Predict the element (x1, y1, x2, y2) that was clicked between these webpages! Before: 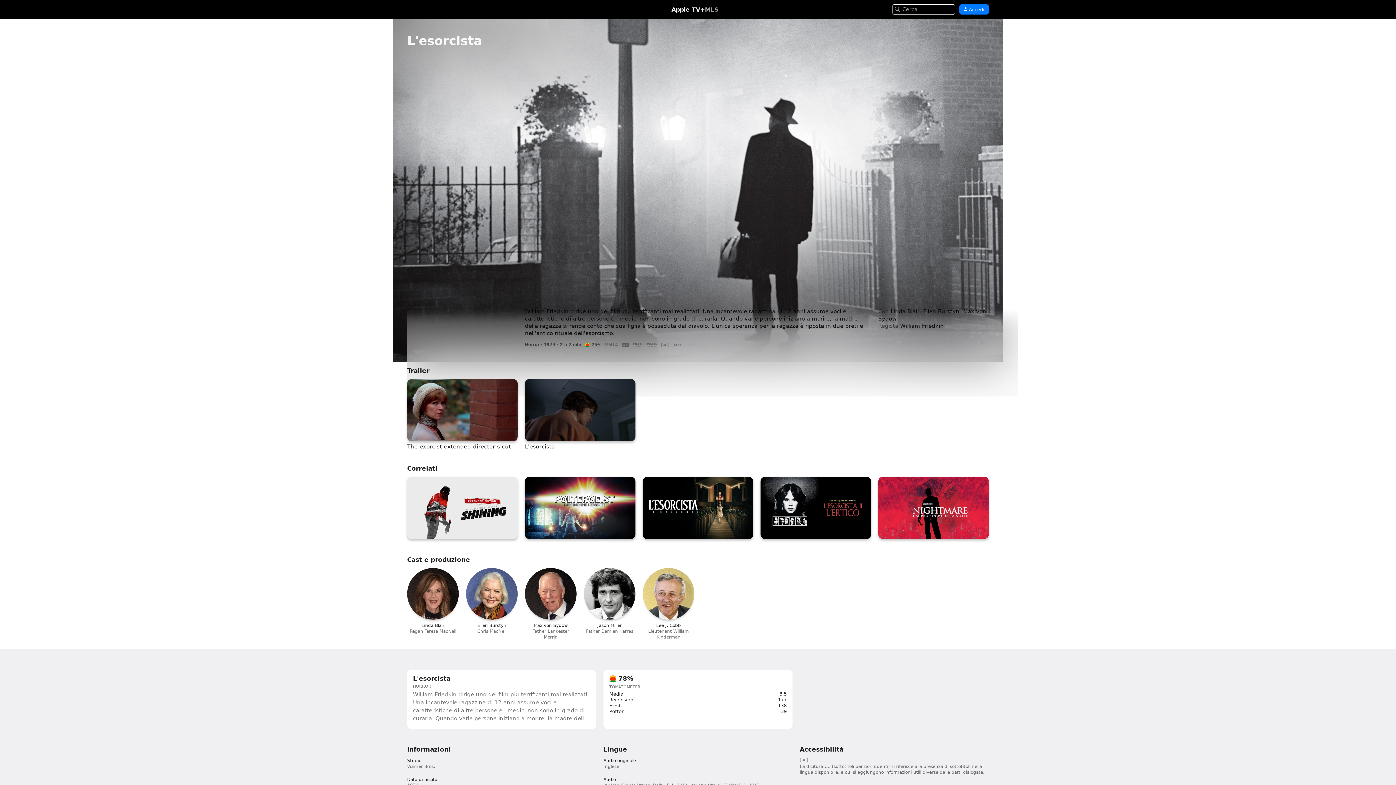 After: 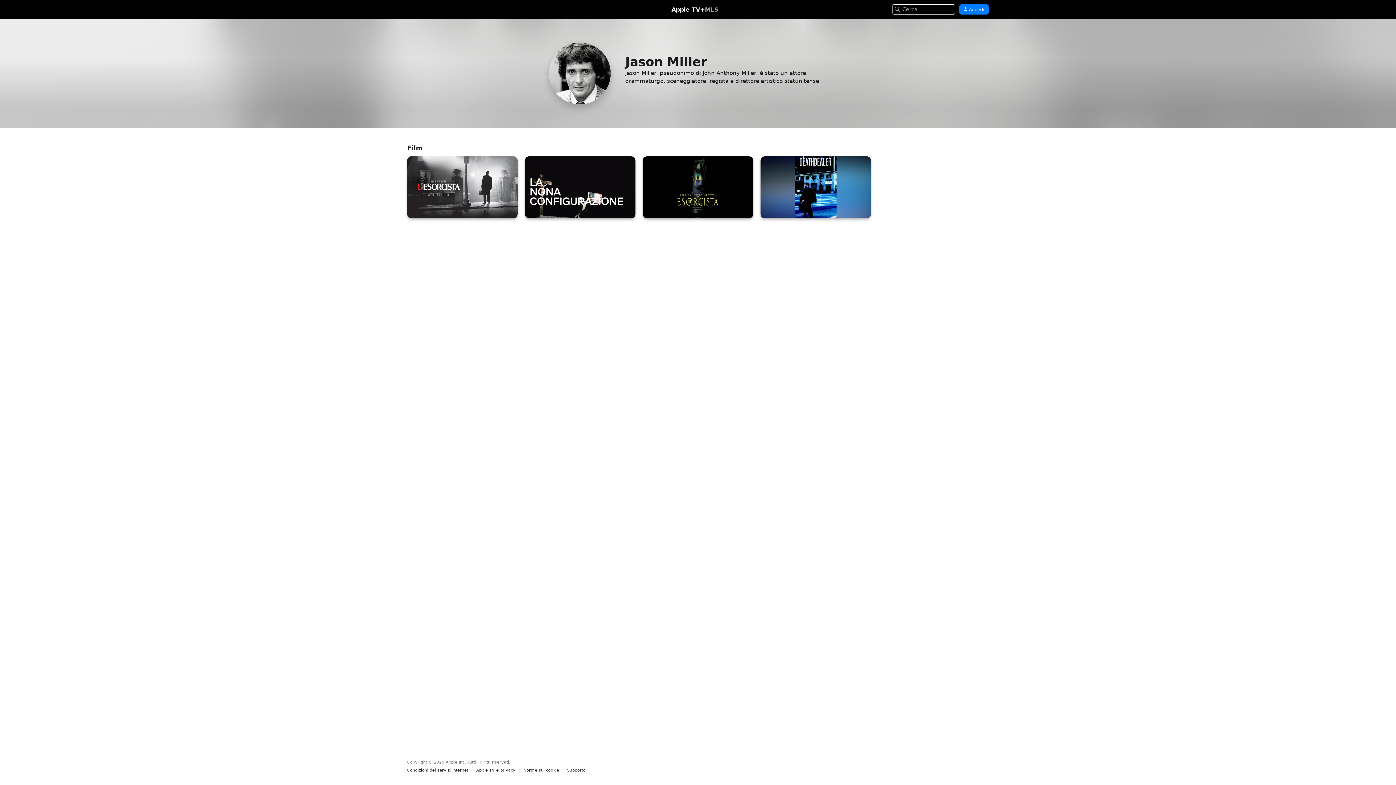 Action: bbox: (584, 568, 635, 634) label: JM

Jason Miller

Father Damien Karras